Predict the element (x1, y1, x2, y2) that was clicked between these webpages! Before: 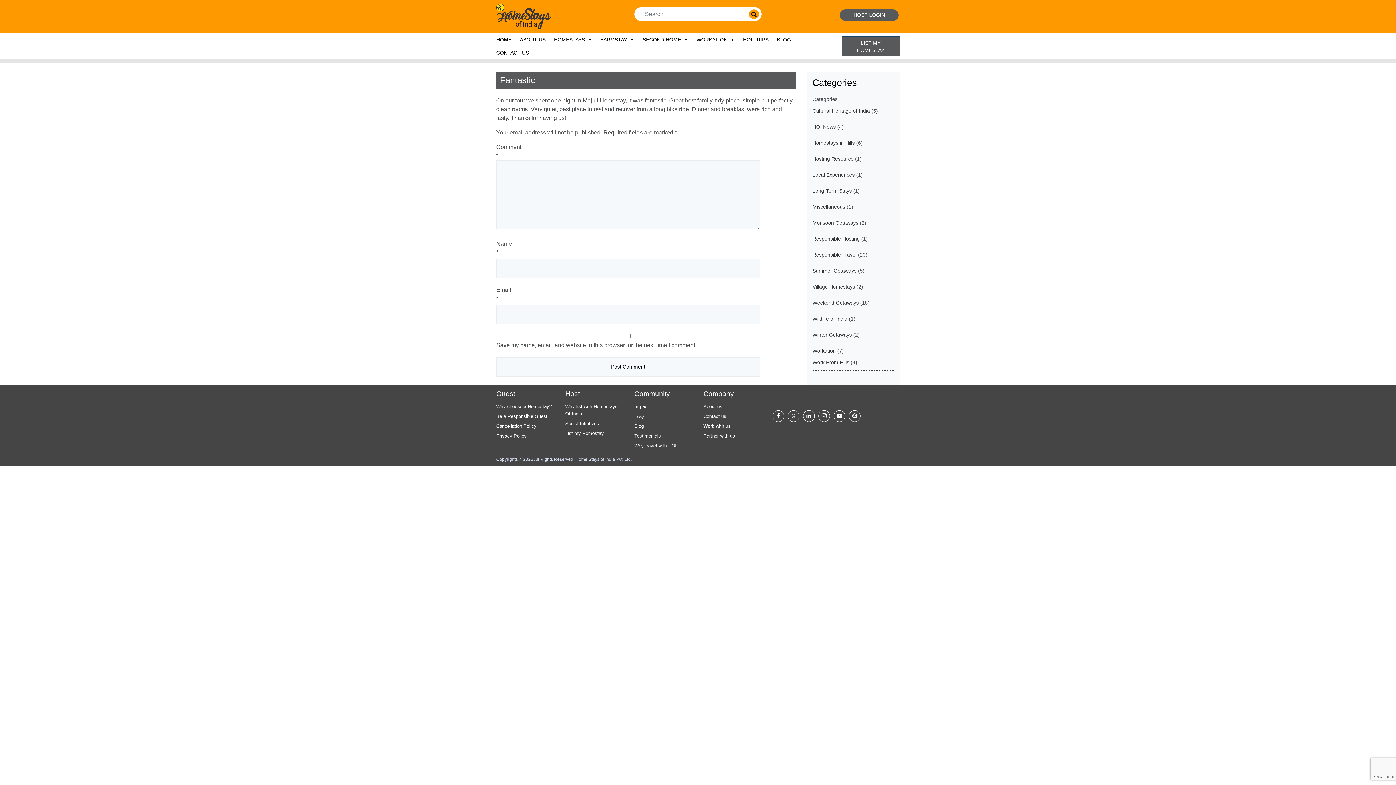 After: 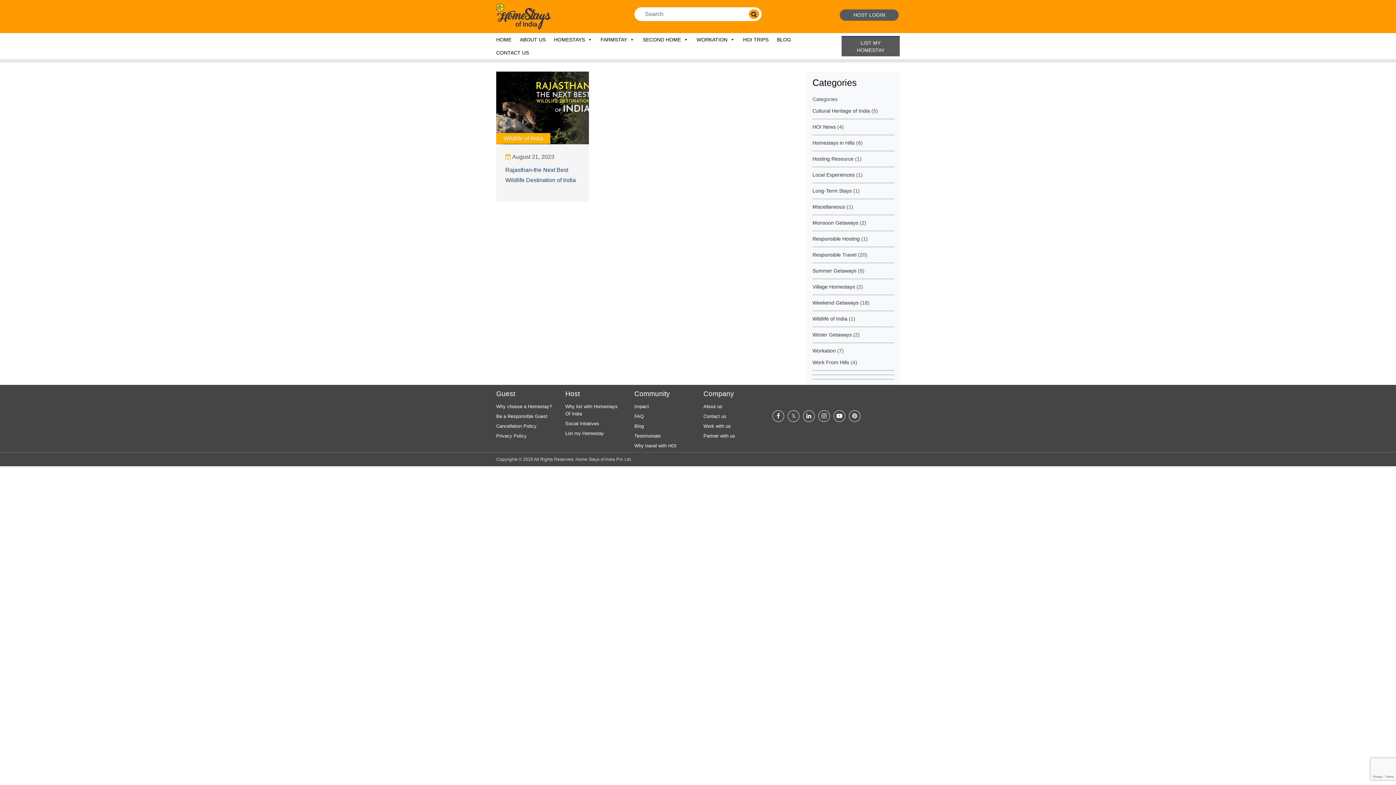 Action: bbox: (812, 316, 847, 321) label: Wildlife of India